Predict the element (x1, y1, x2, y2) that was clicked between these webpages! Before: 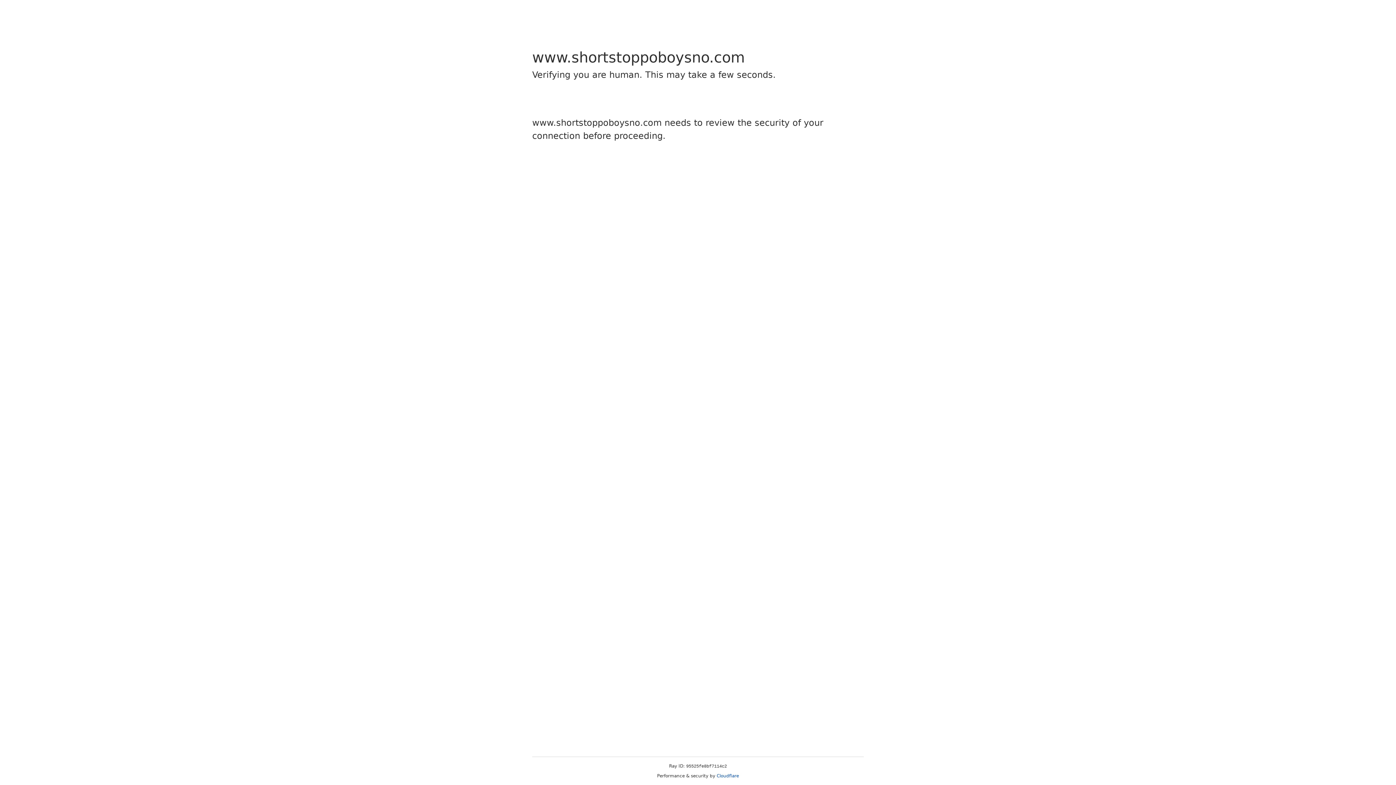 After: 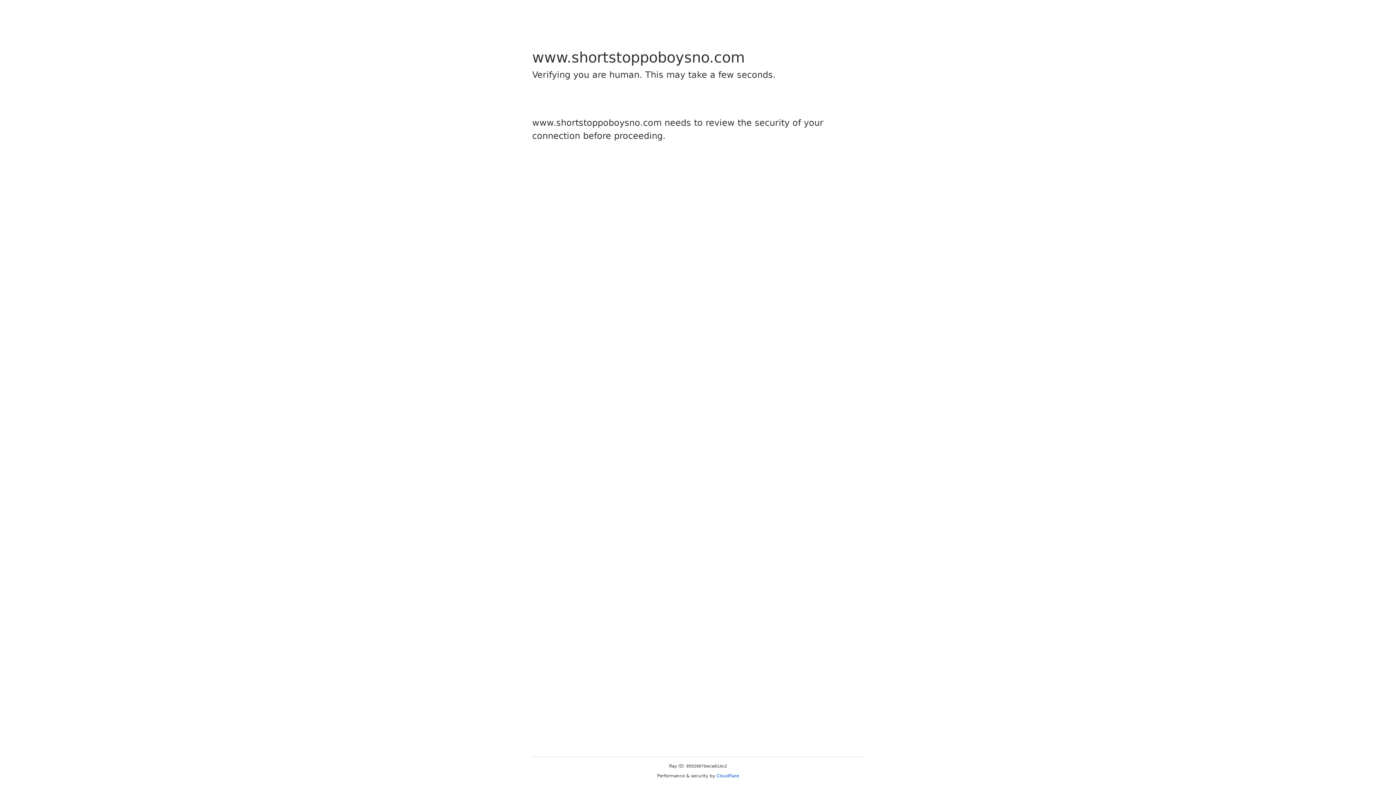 Action: bbox: (716, 773, 739, 778) label: Cloudflare